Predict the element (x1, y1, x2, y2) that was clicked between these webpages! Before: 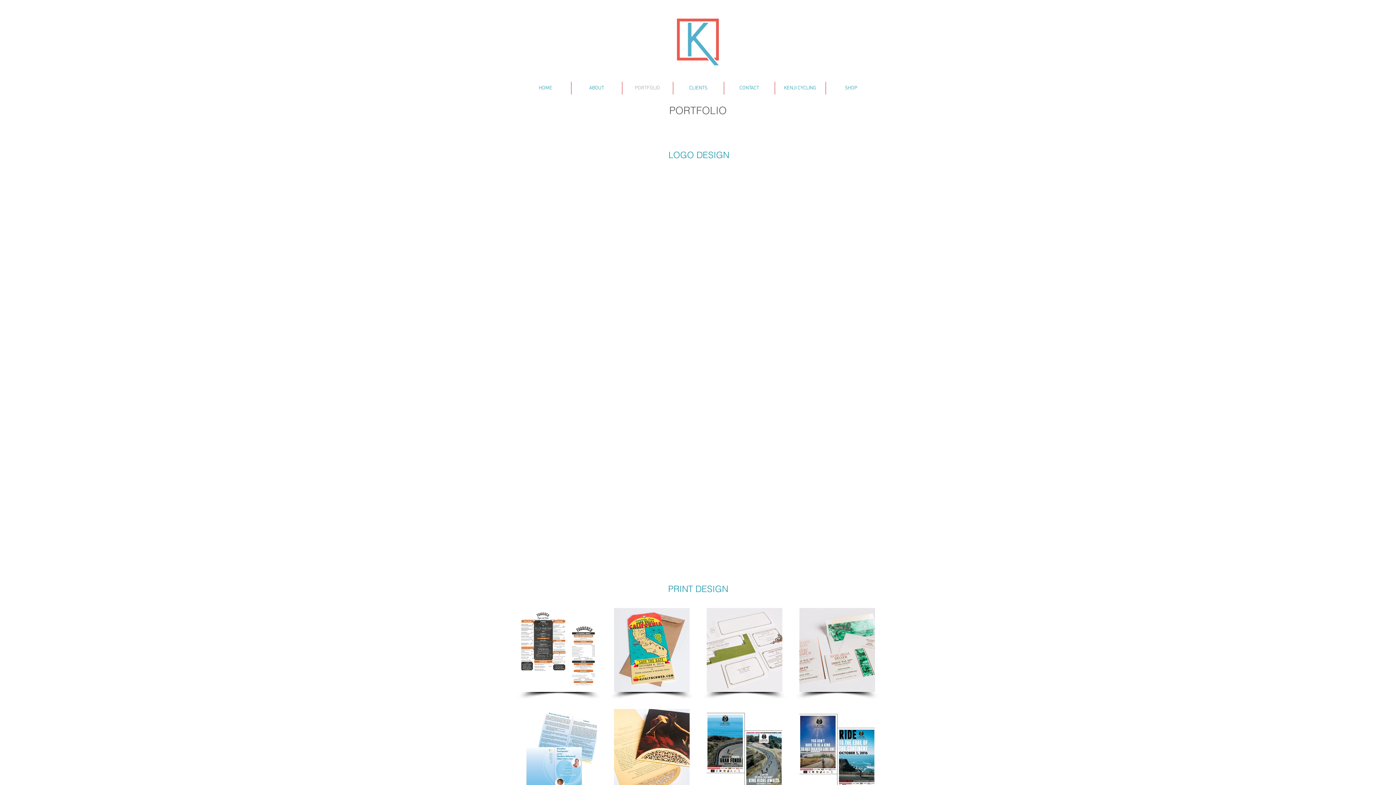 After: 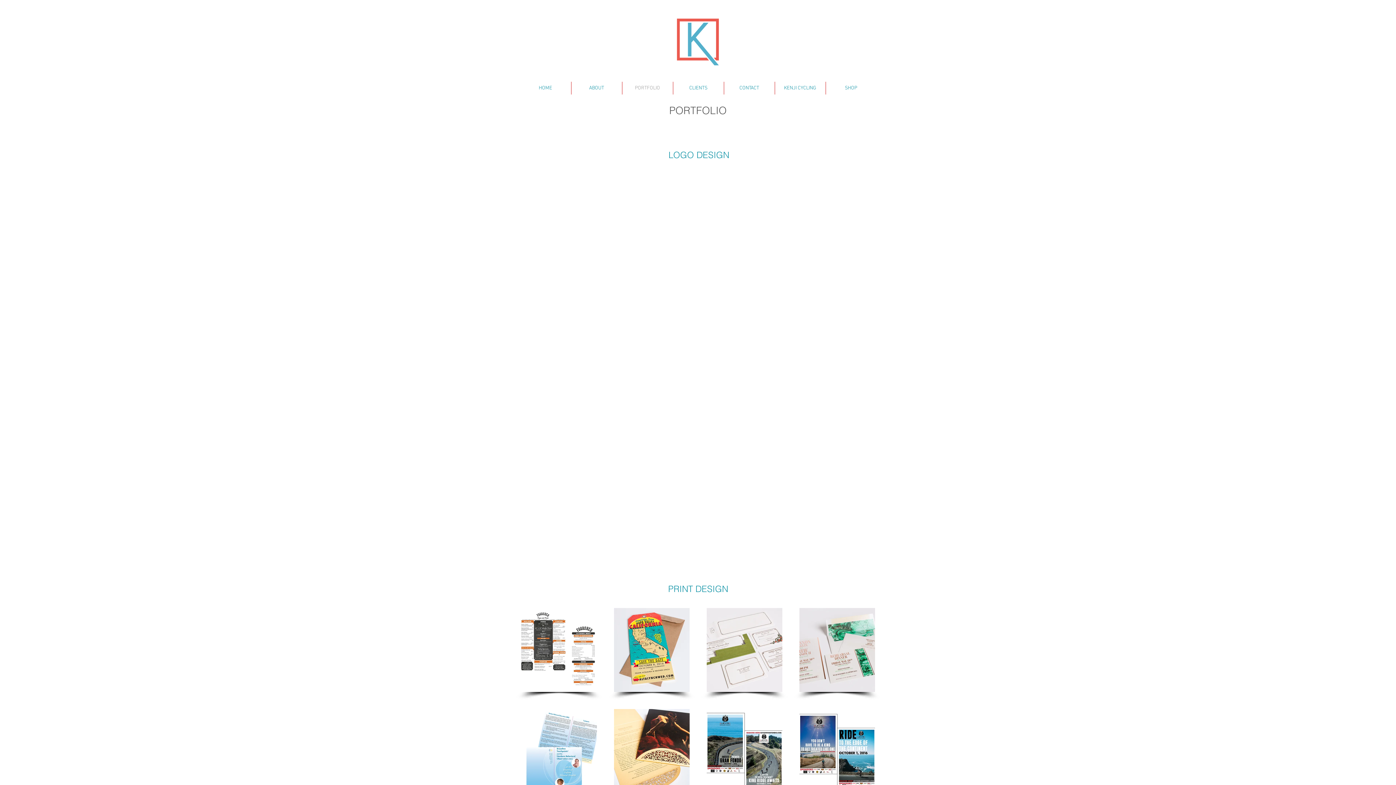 Action: label: Ciccio bbox: (707, 376, 782, 460)